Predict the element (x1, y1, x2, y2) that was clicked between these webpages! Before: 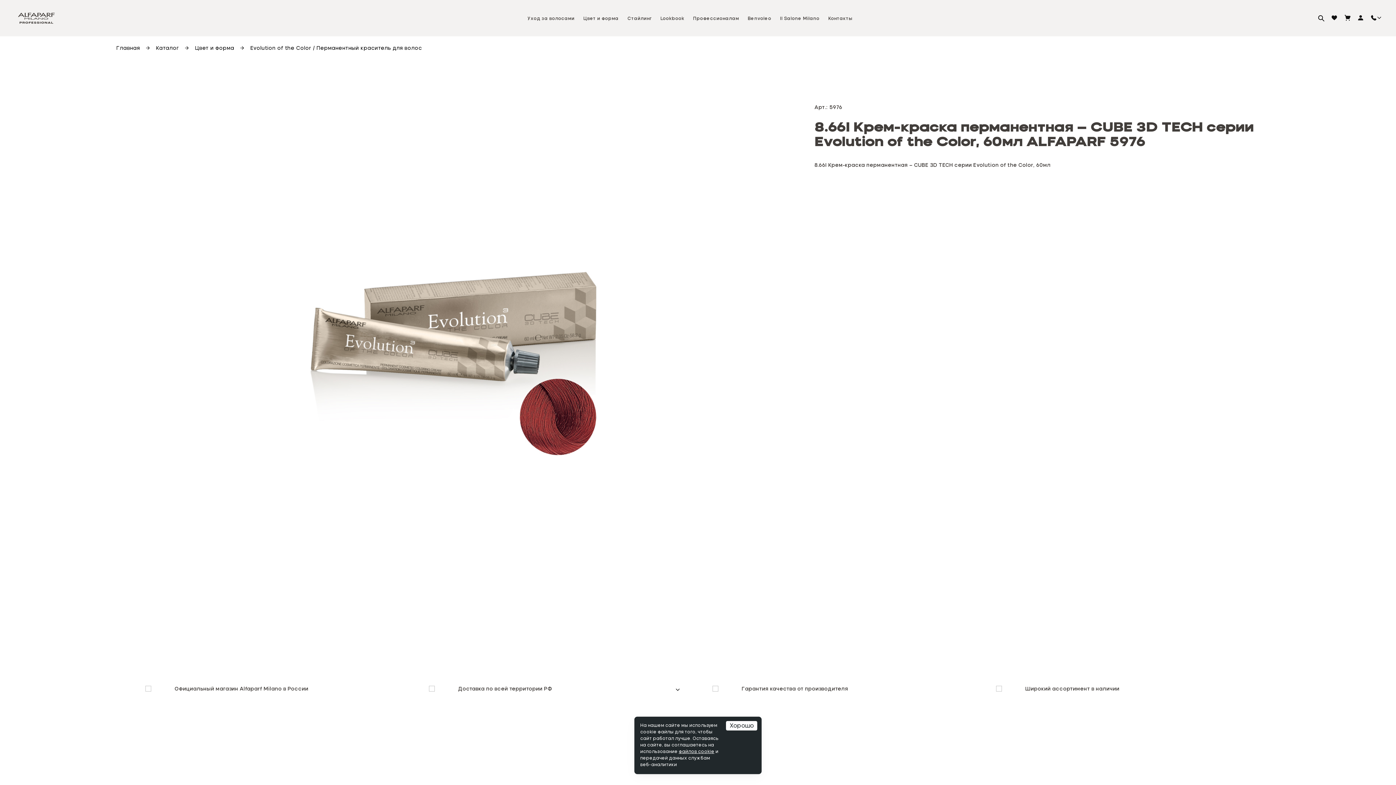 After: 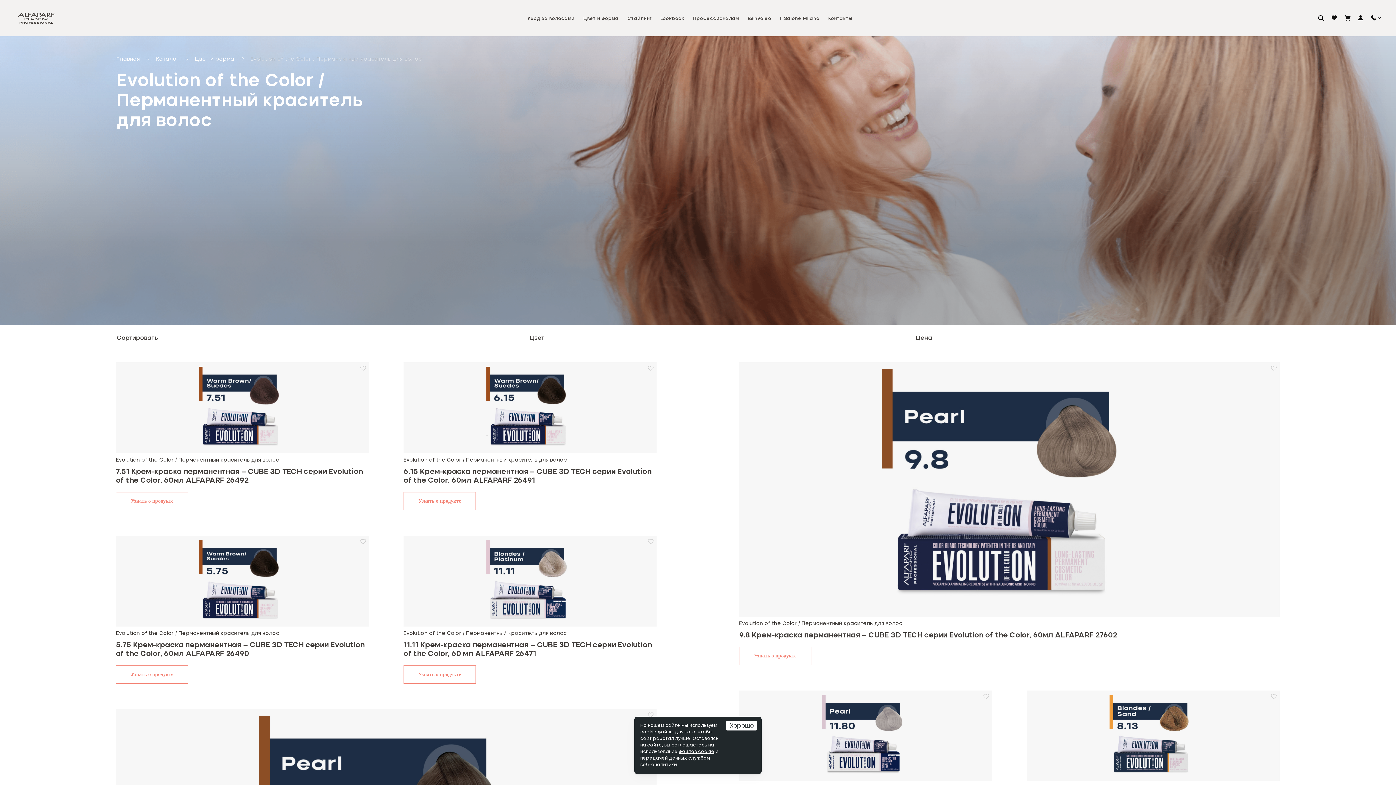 Action: label: Evolution of the Color / Перманентный краситель для волос bbox: (250, 45, 421, 51)